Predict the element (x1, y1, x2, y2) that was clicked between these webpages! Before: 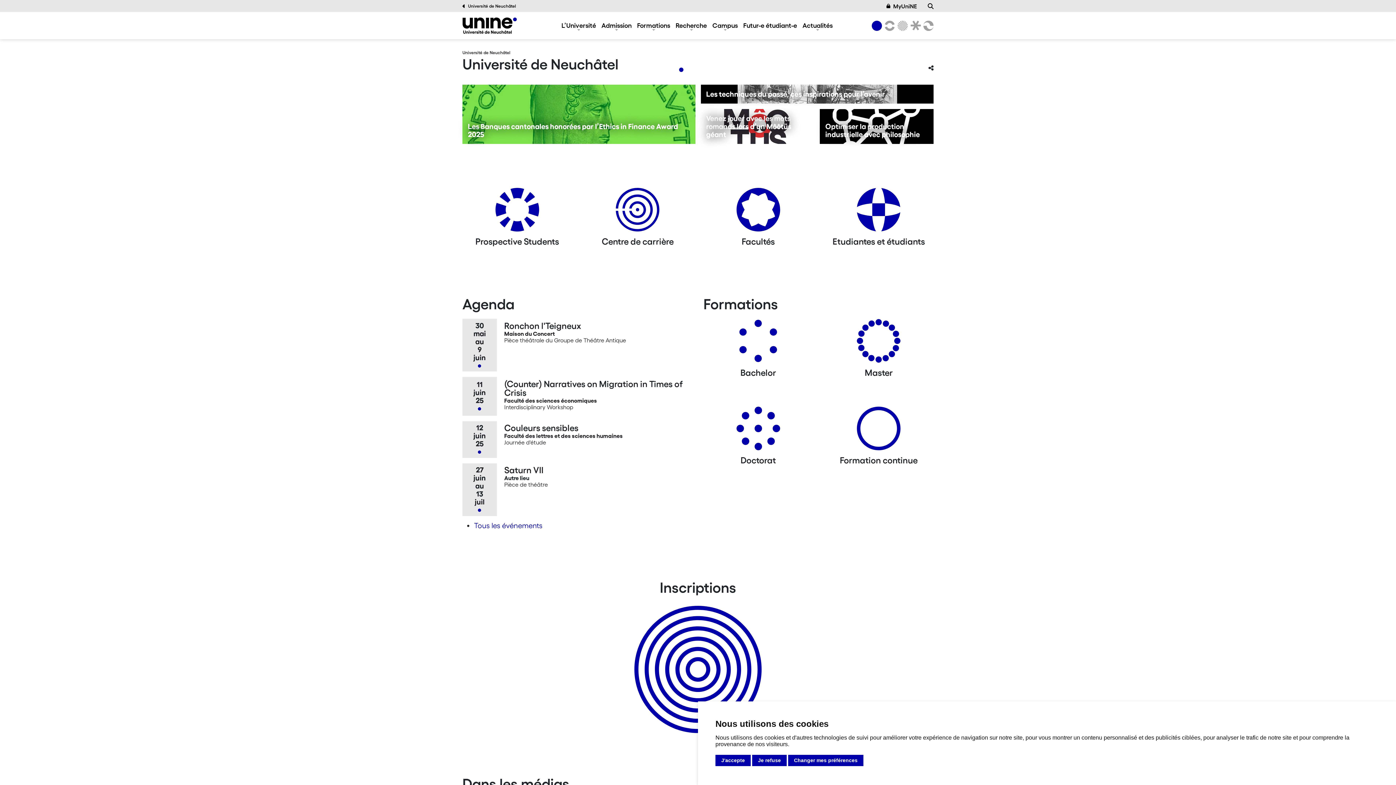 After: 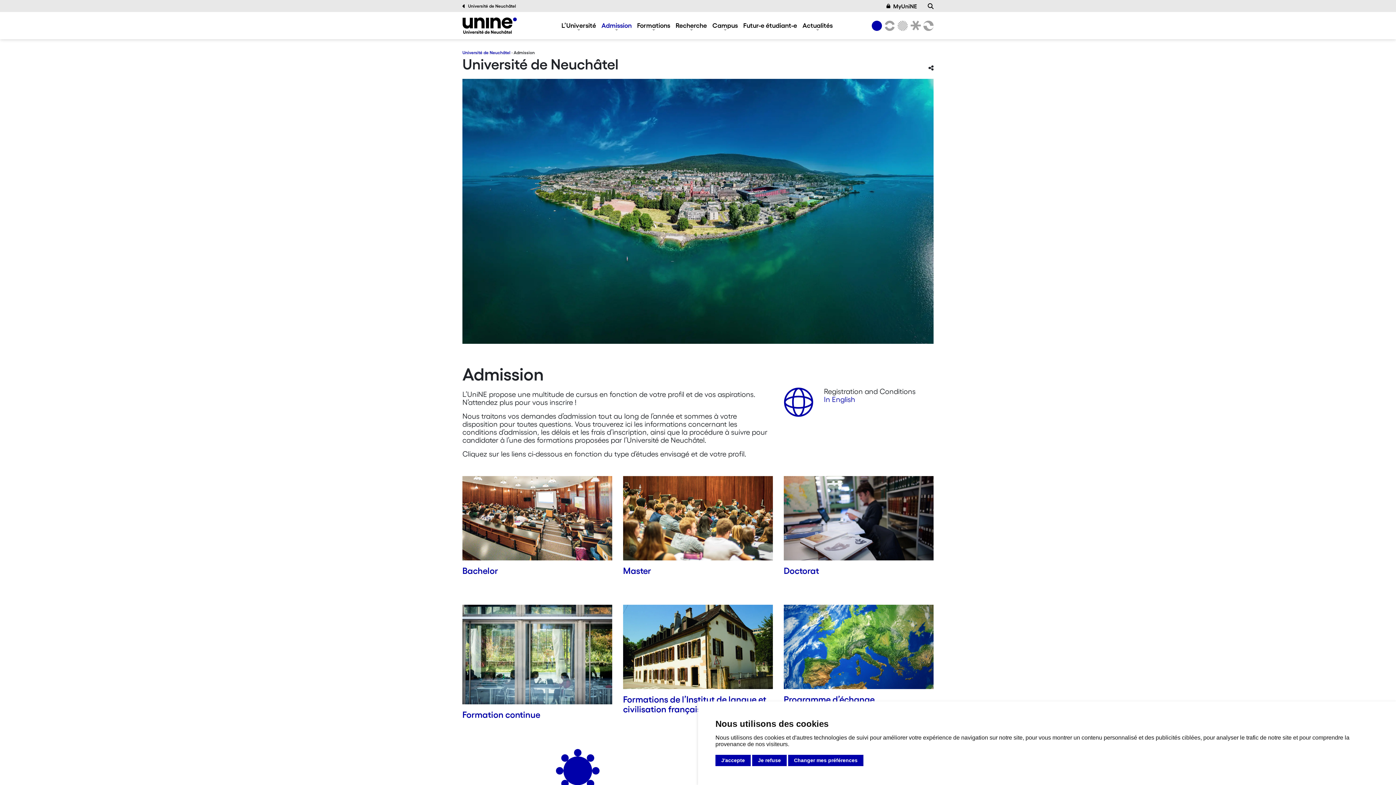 Action: bbox: (601, 21, 631, 29) label: Admission